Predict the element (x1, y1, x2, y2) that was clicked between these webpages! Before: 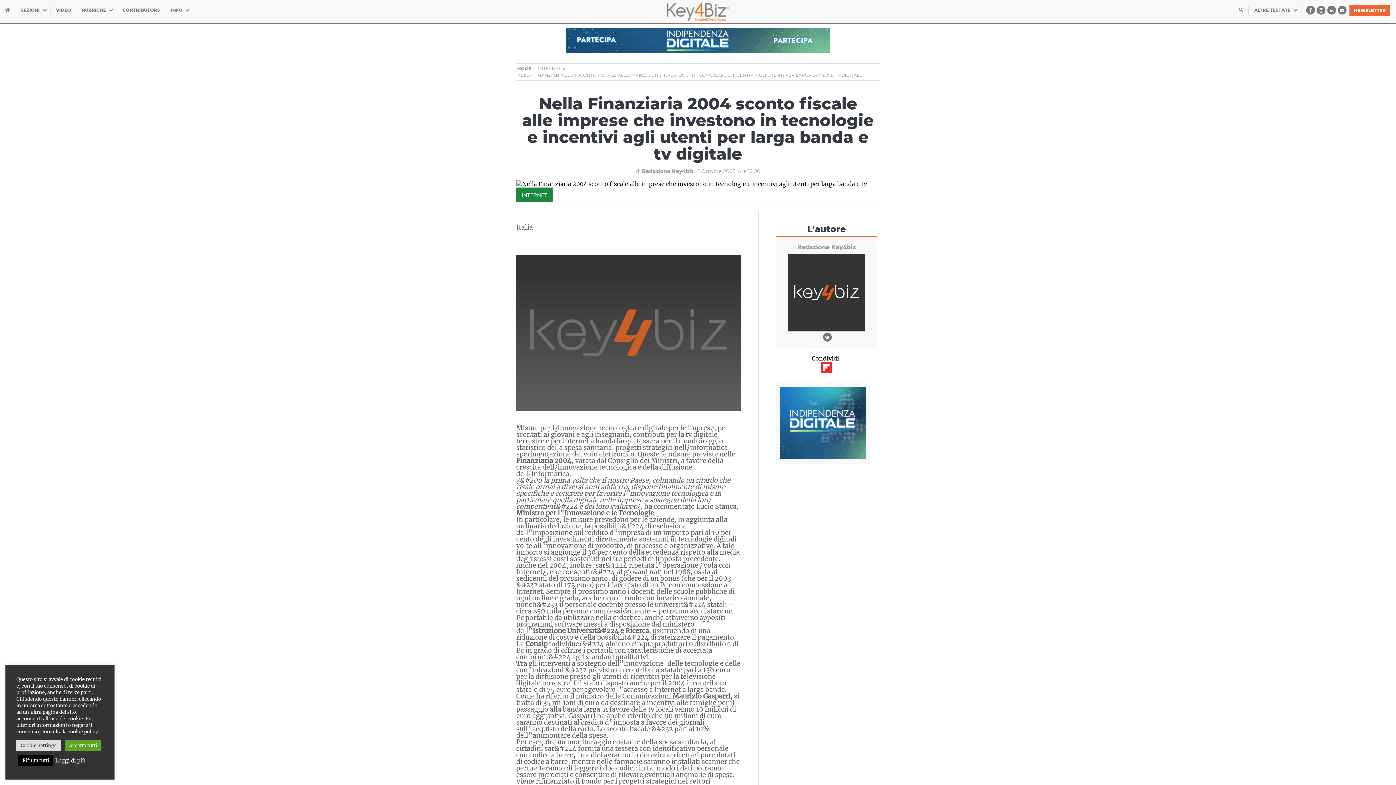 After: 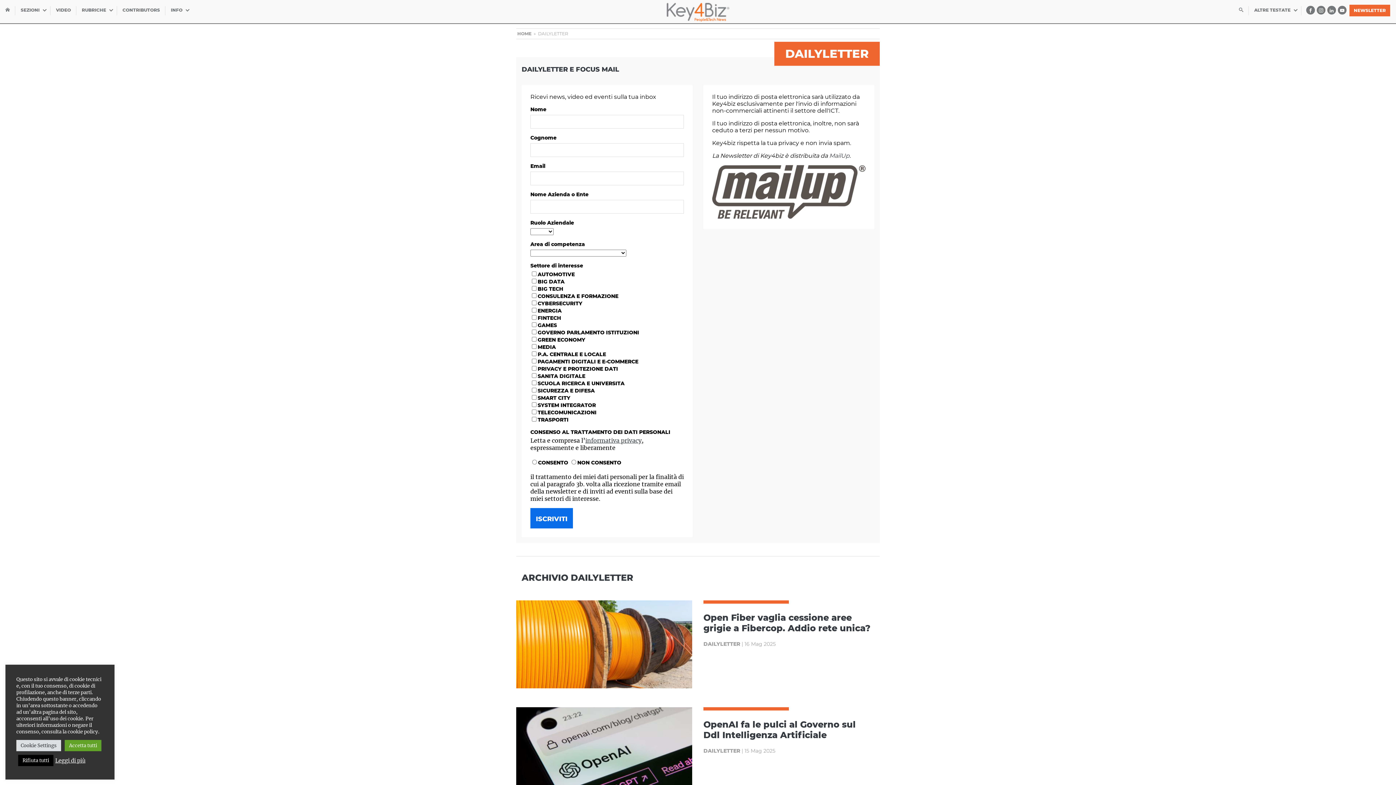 Action: bbox: (1349, 4, 1390, 16) label: NEWSLETTER